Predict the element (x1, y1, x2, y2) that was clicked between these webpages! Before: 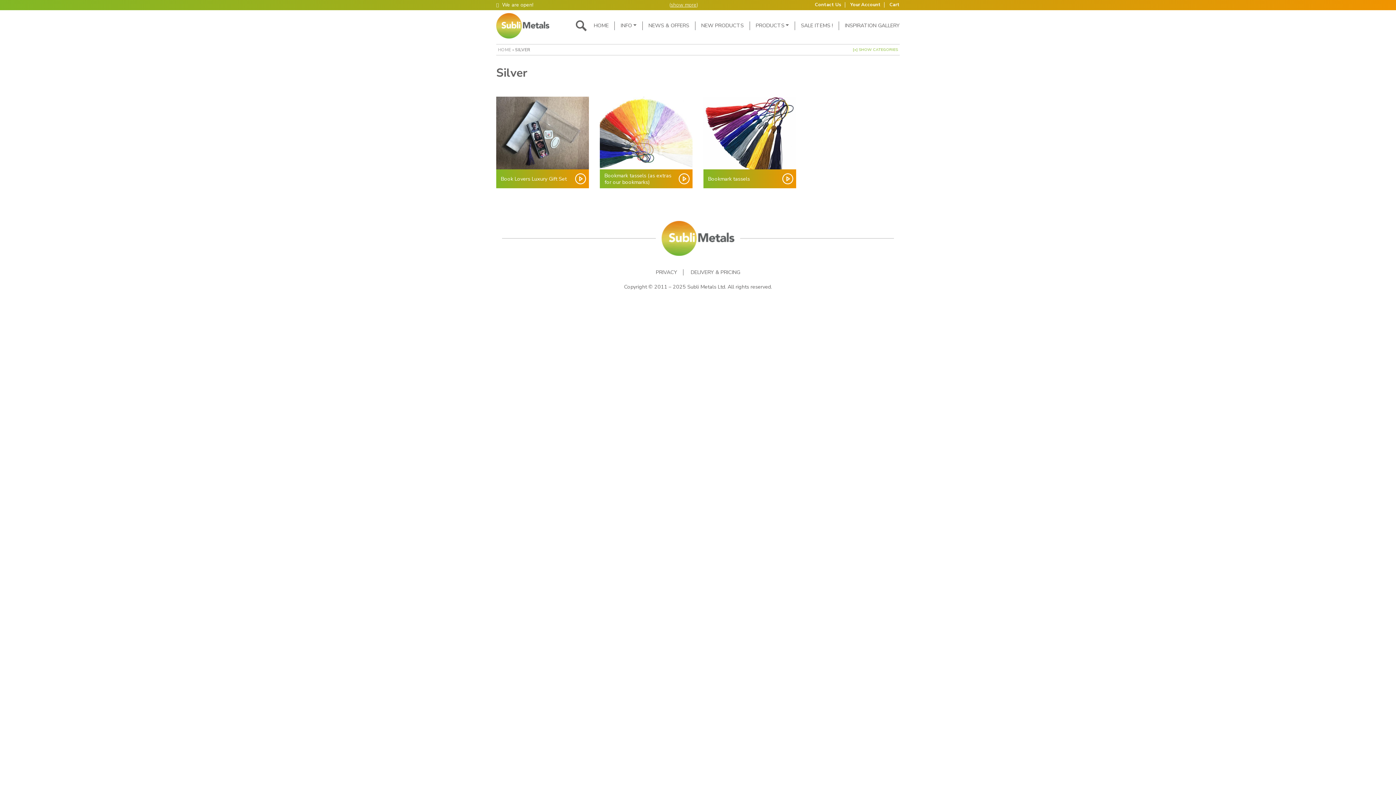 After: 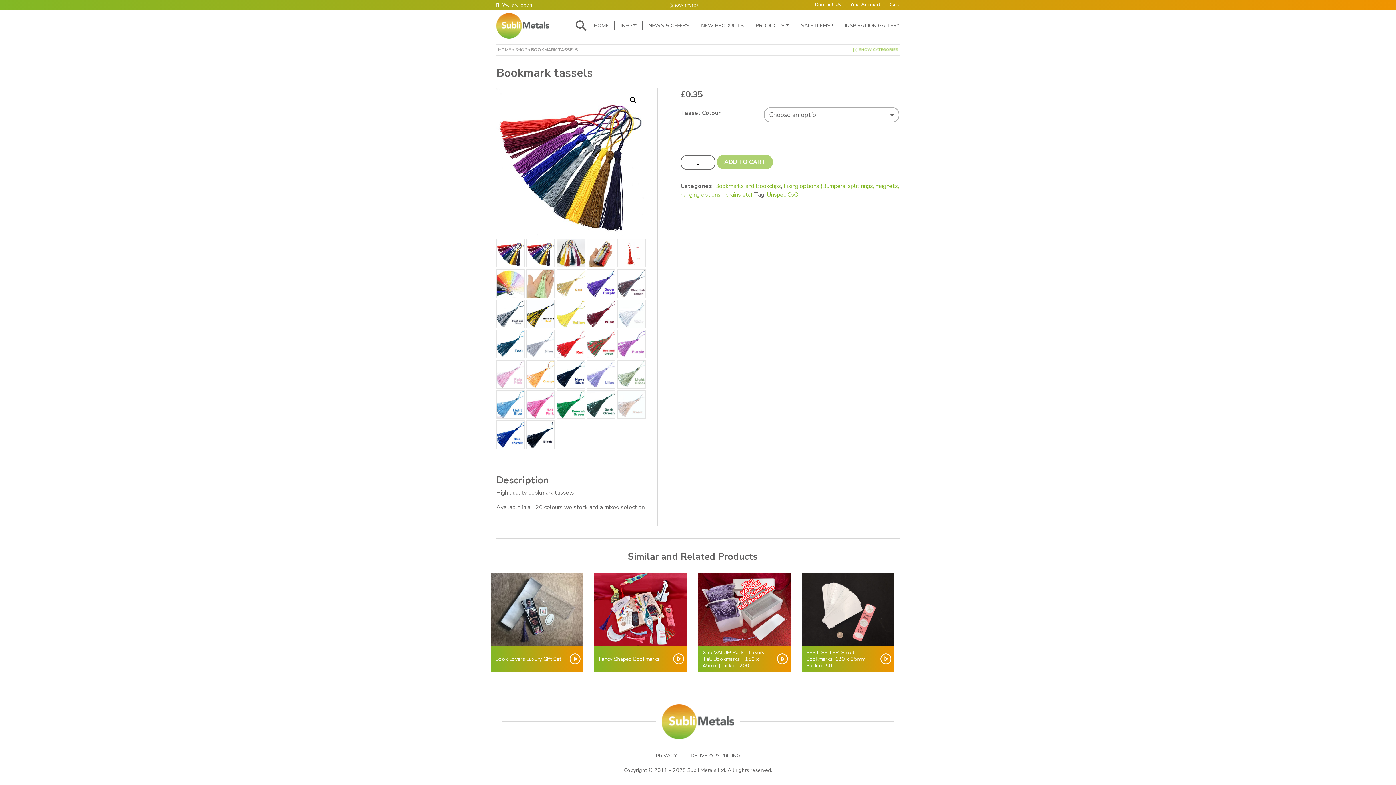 Action: label: Bookmark tassels bbox: (703, 96, 796, 188)